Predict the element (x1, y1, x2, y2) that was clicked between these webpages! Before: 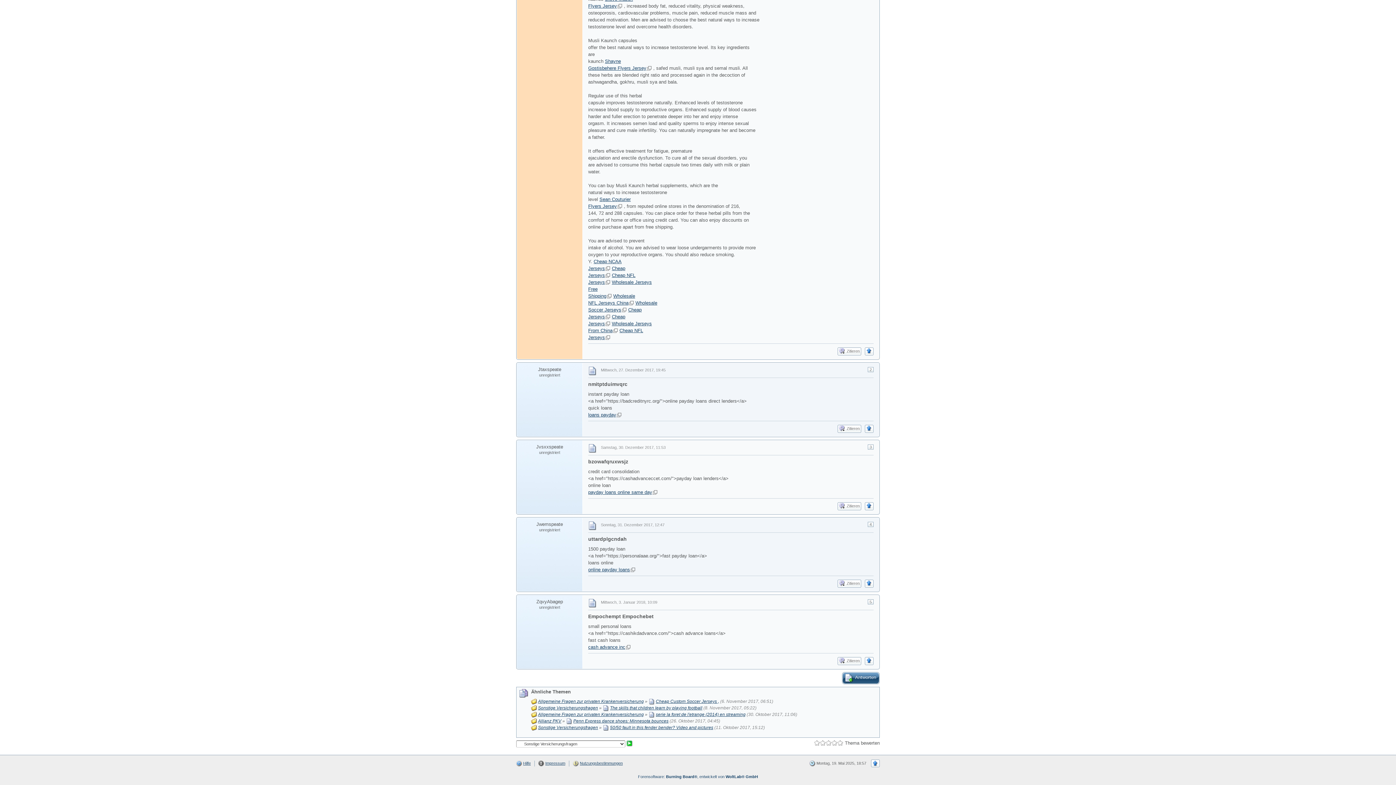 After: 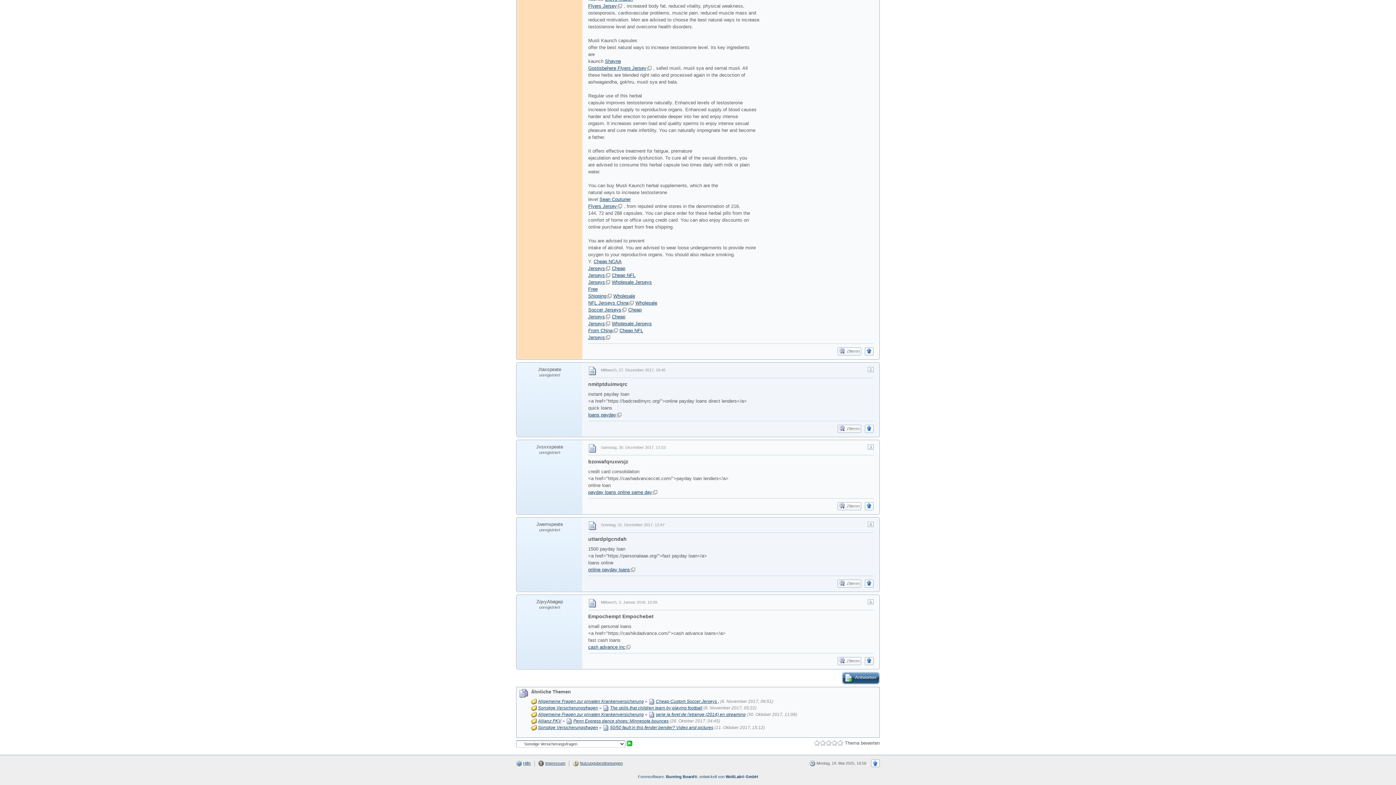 Action: bbox: (868, 367, 873, 372) label: 2